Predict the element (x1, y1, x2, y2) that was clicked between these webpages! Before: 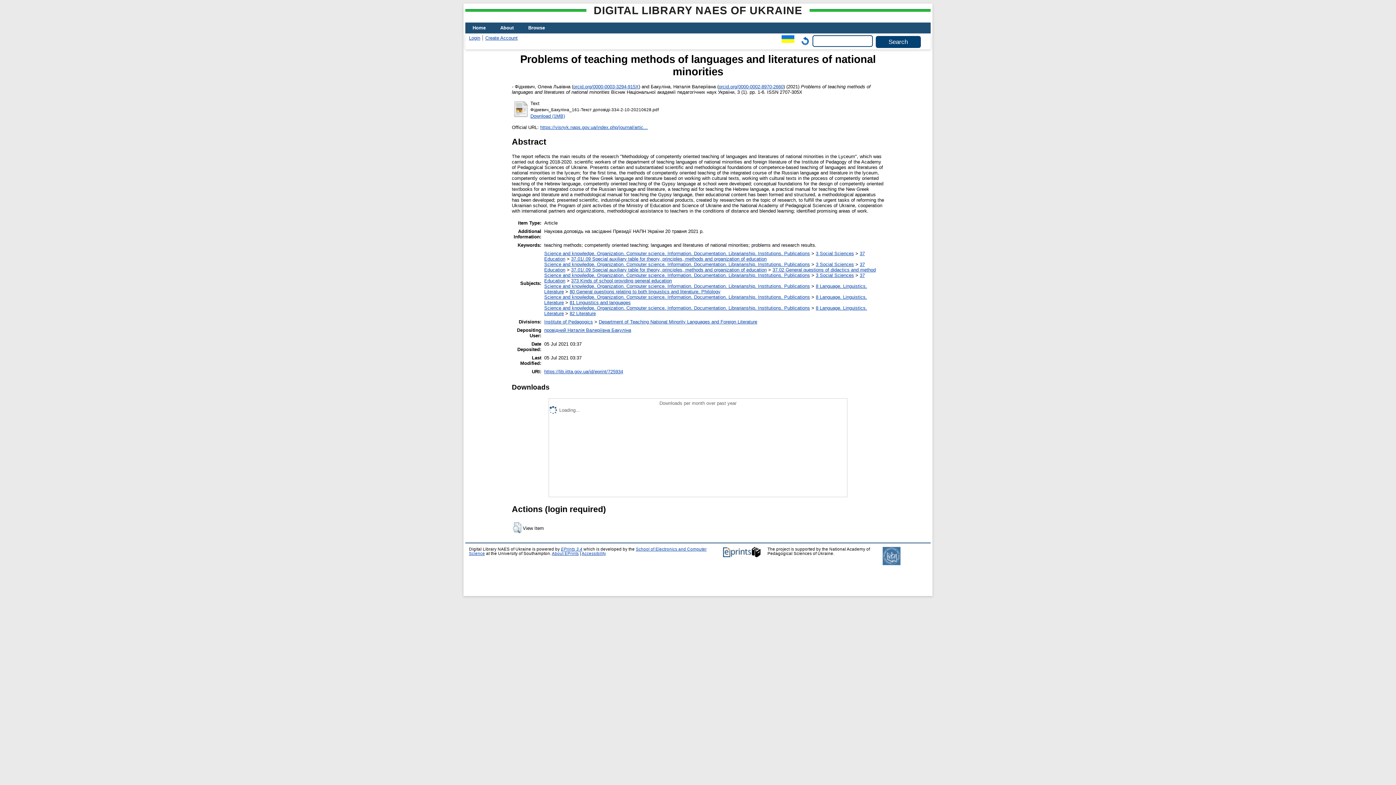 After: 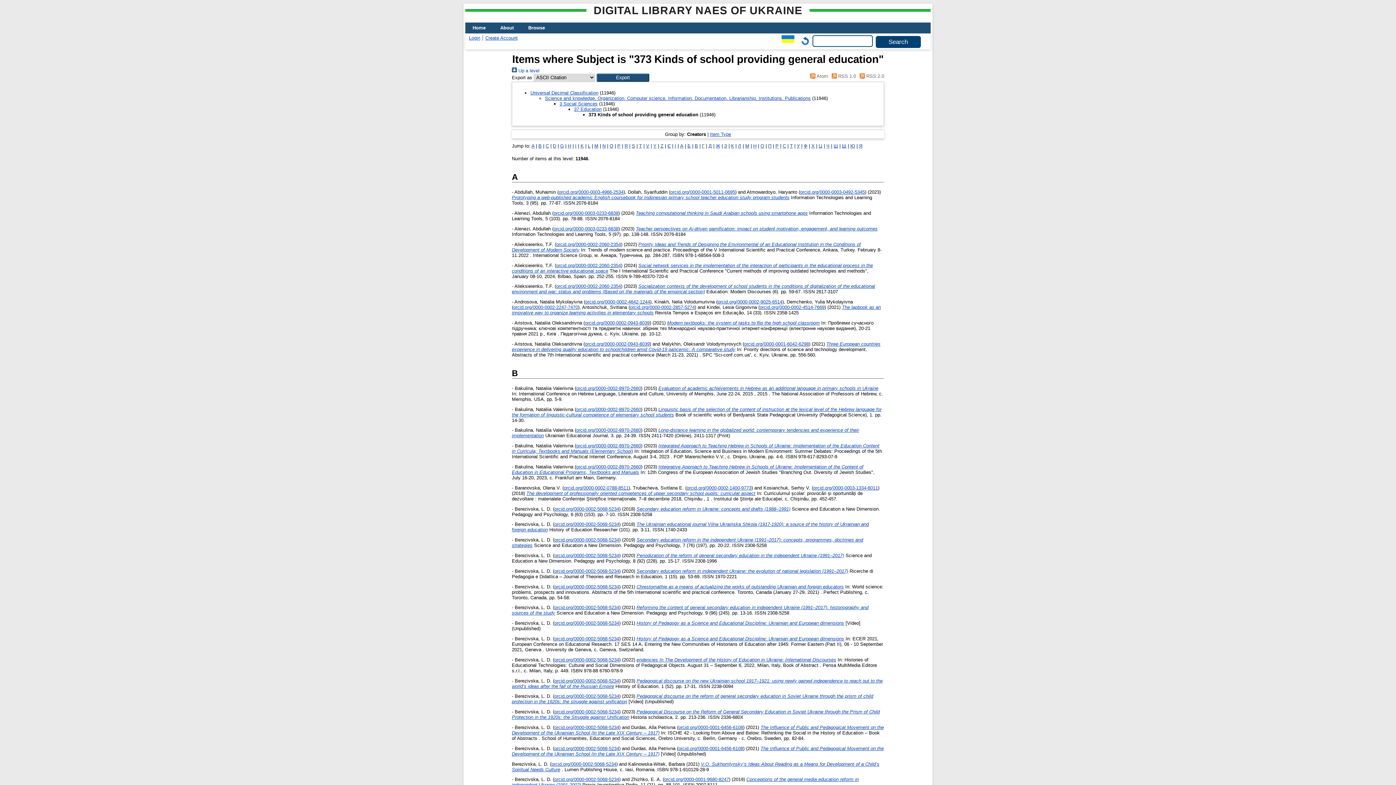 Action: label: 373 Kinds of school providing general education bbox: (571, 278, 672, 283)